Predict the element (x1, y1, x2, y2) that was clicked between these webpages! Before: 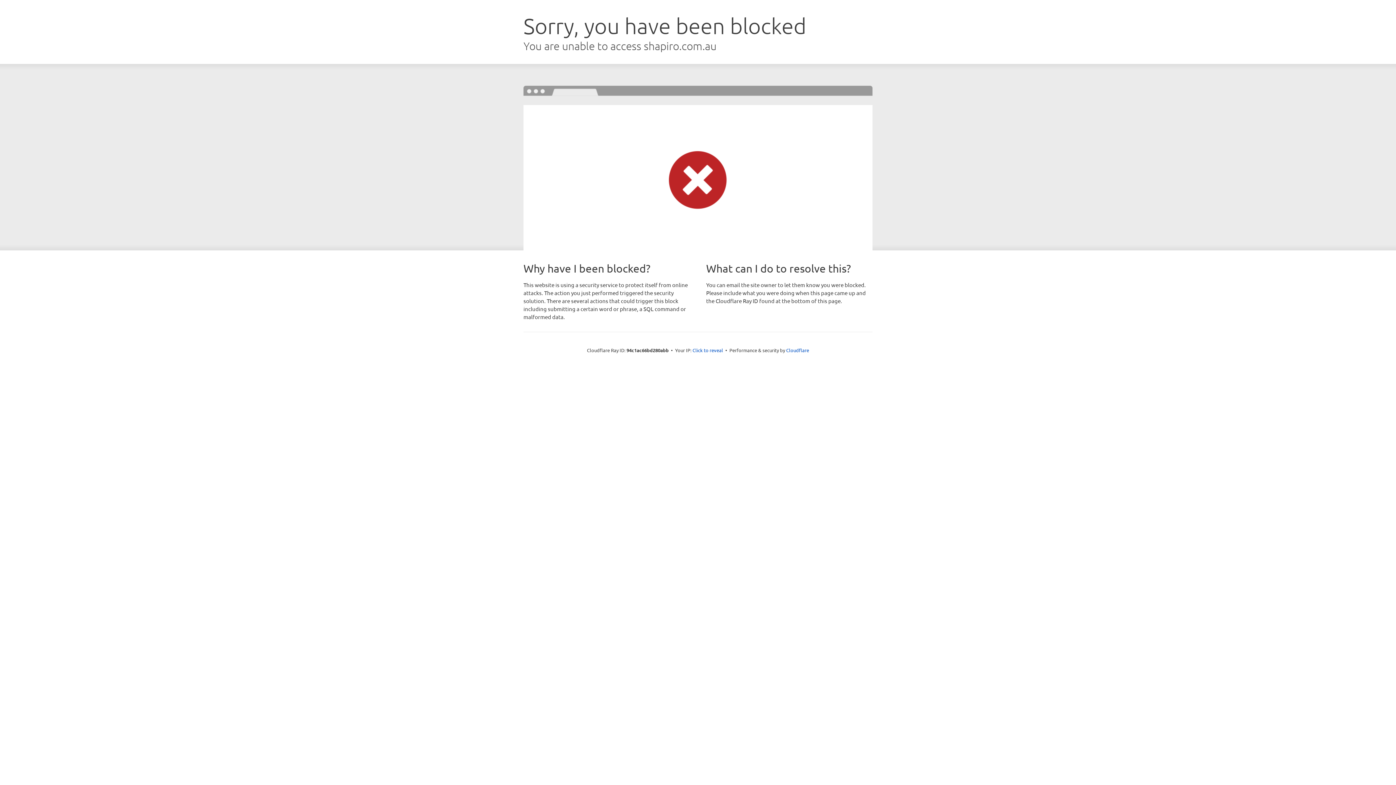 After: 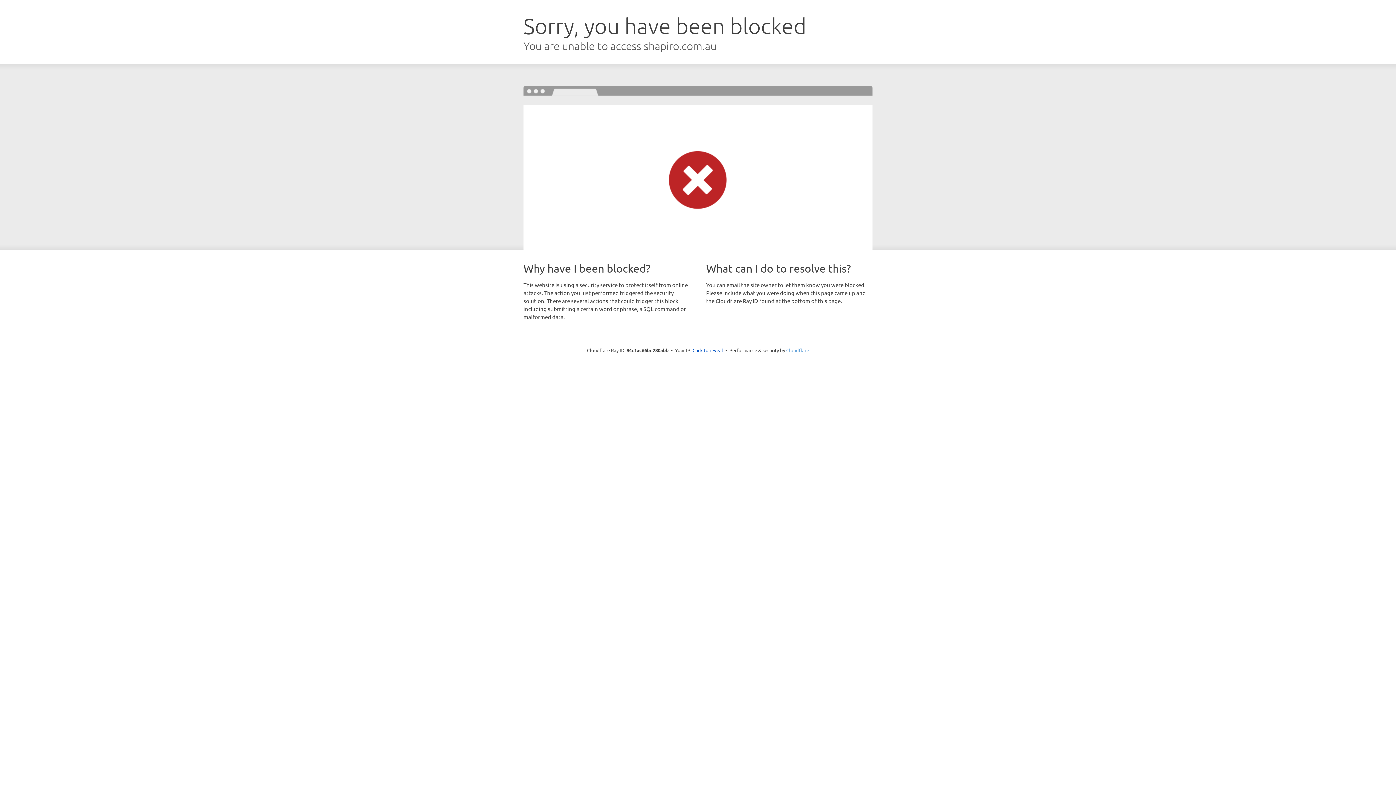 Action: label: Cloudflare bbox: (786, 347, 809, 353)